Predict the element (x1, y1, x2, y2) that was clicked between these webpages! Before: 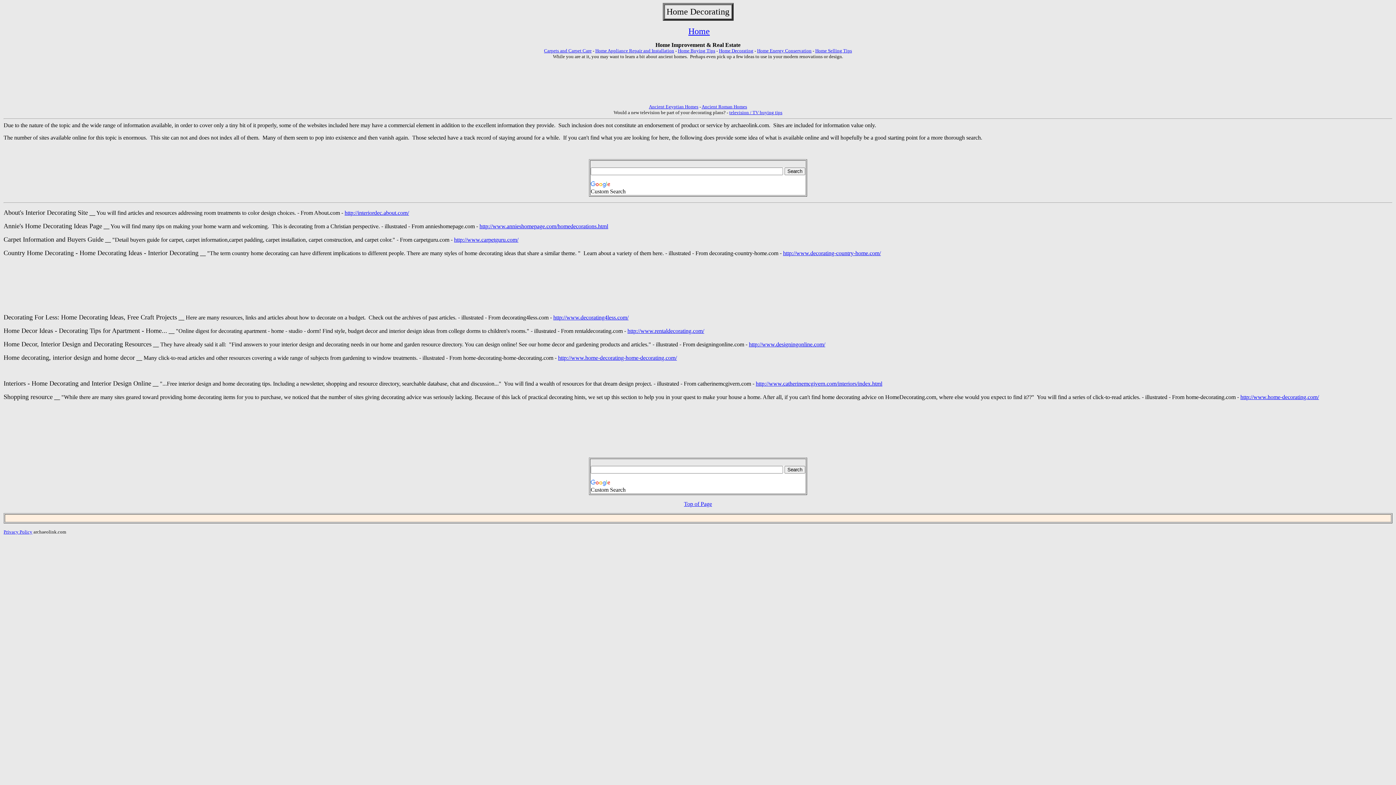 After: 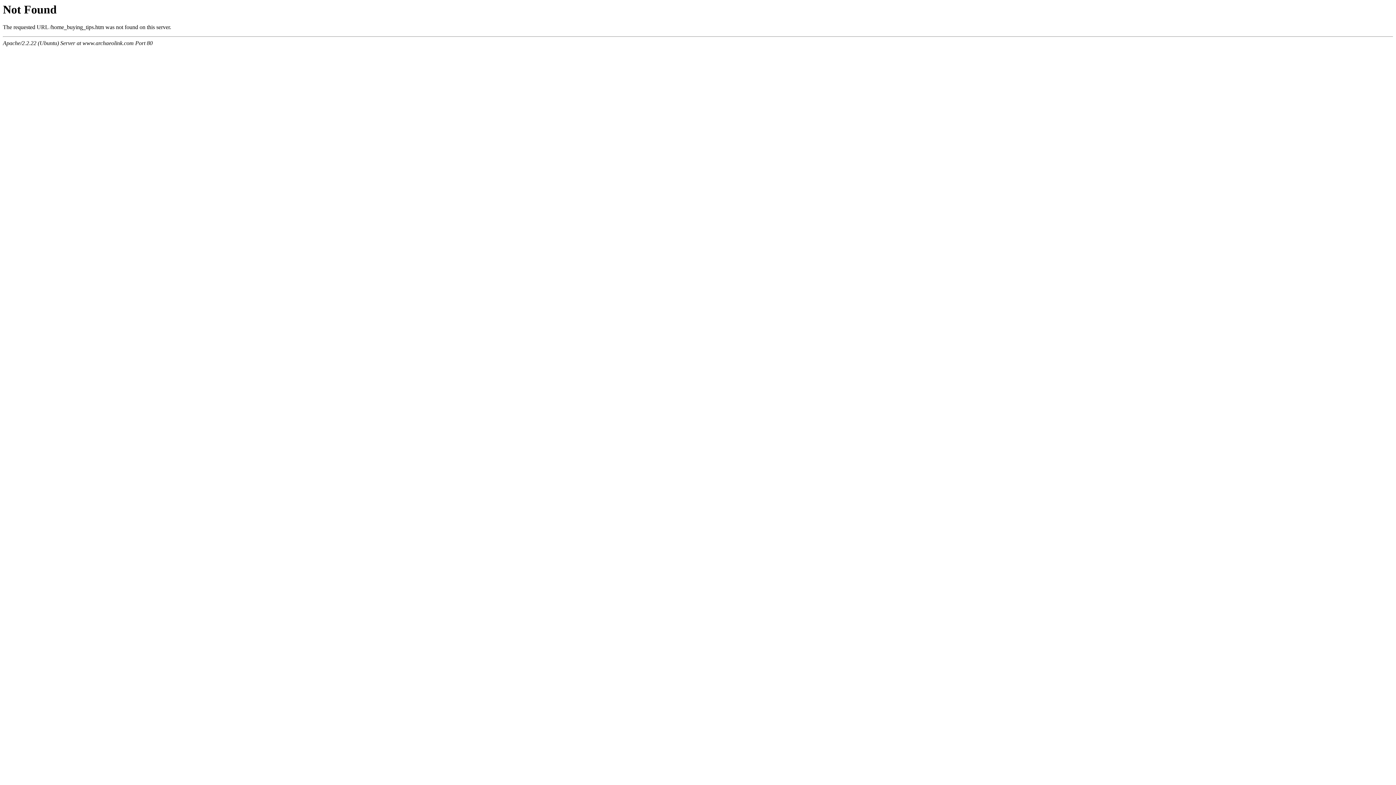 Action: bbox: (678, 48, 715, 53) label: Home Buying Tips